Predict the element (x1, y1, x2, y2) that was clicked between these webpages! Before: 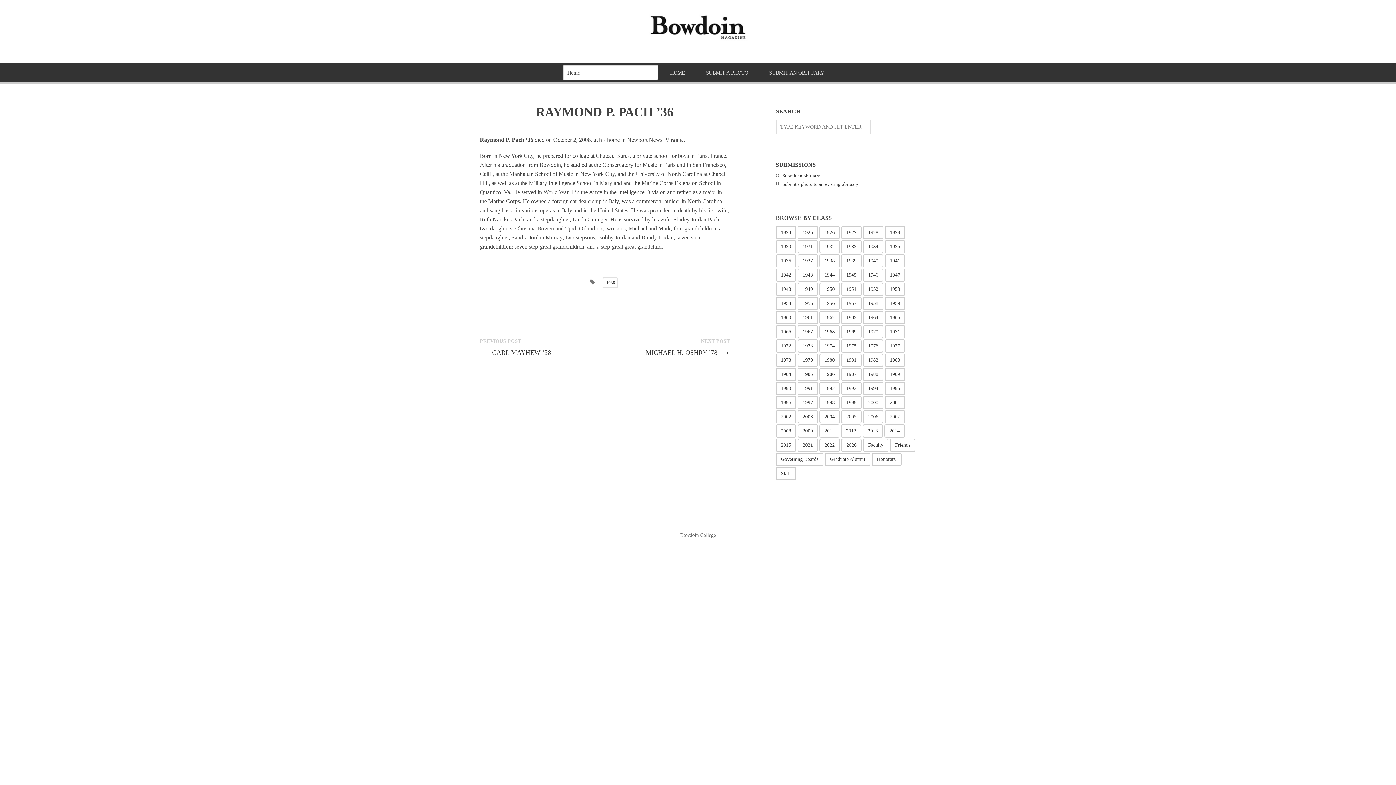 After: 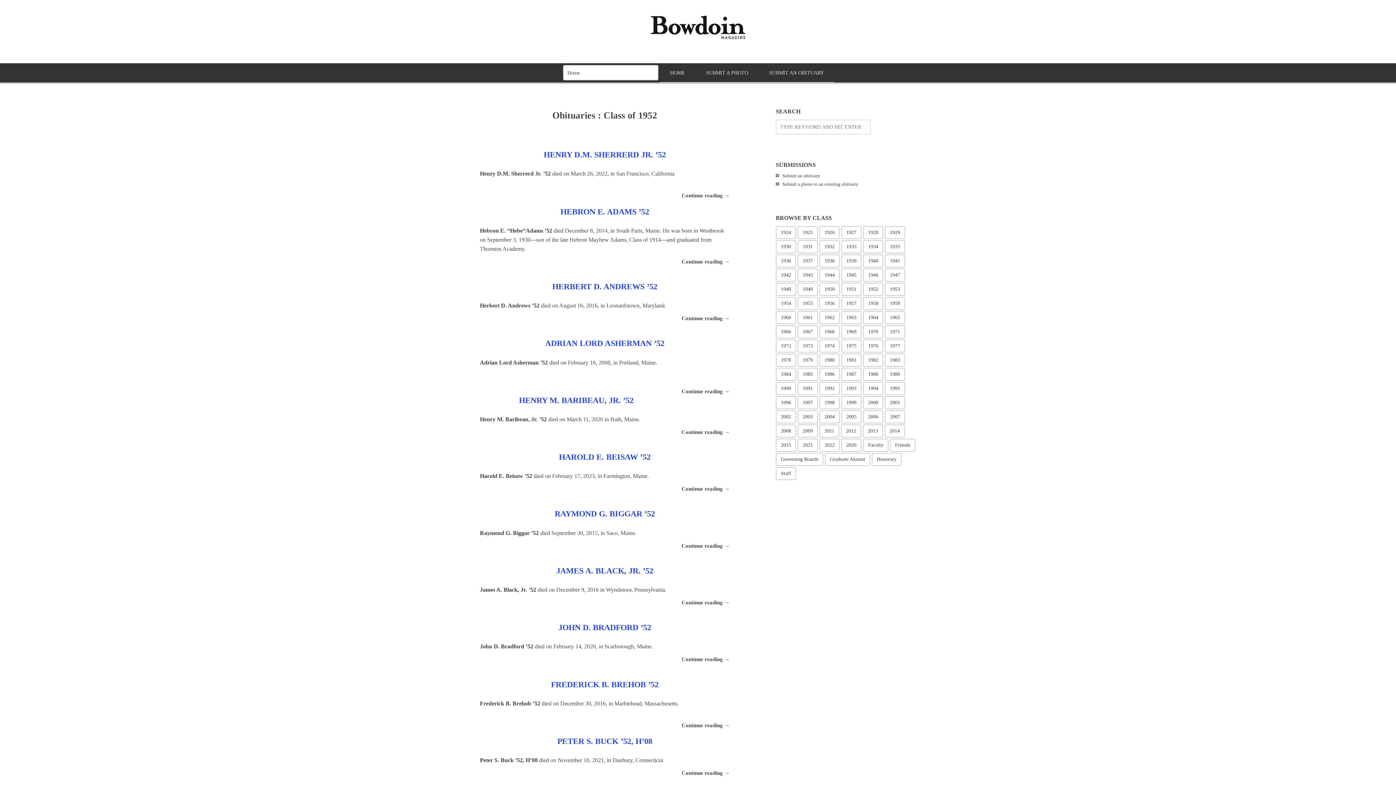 Action: bbox: (863, 282, 883, 296) label: 1952